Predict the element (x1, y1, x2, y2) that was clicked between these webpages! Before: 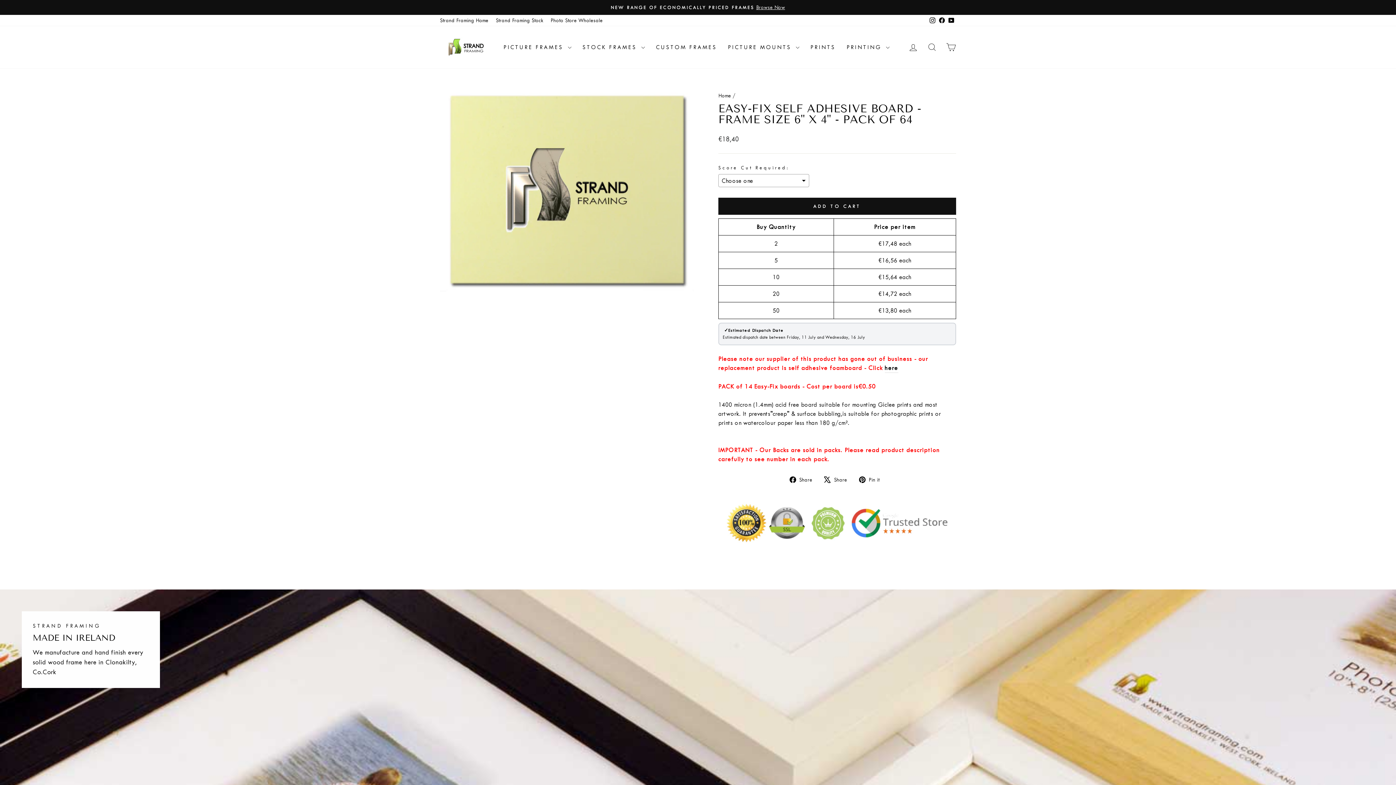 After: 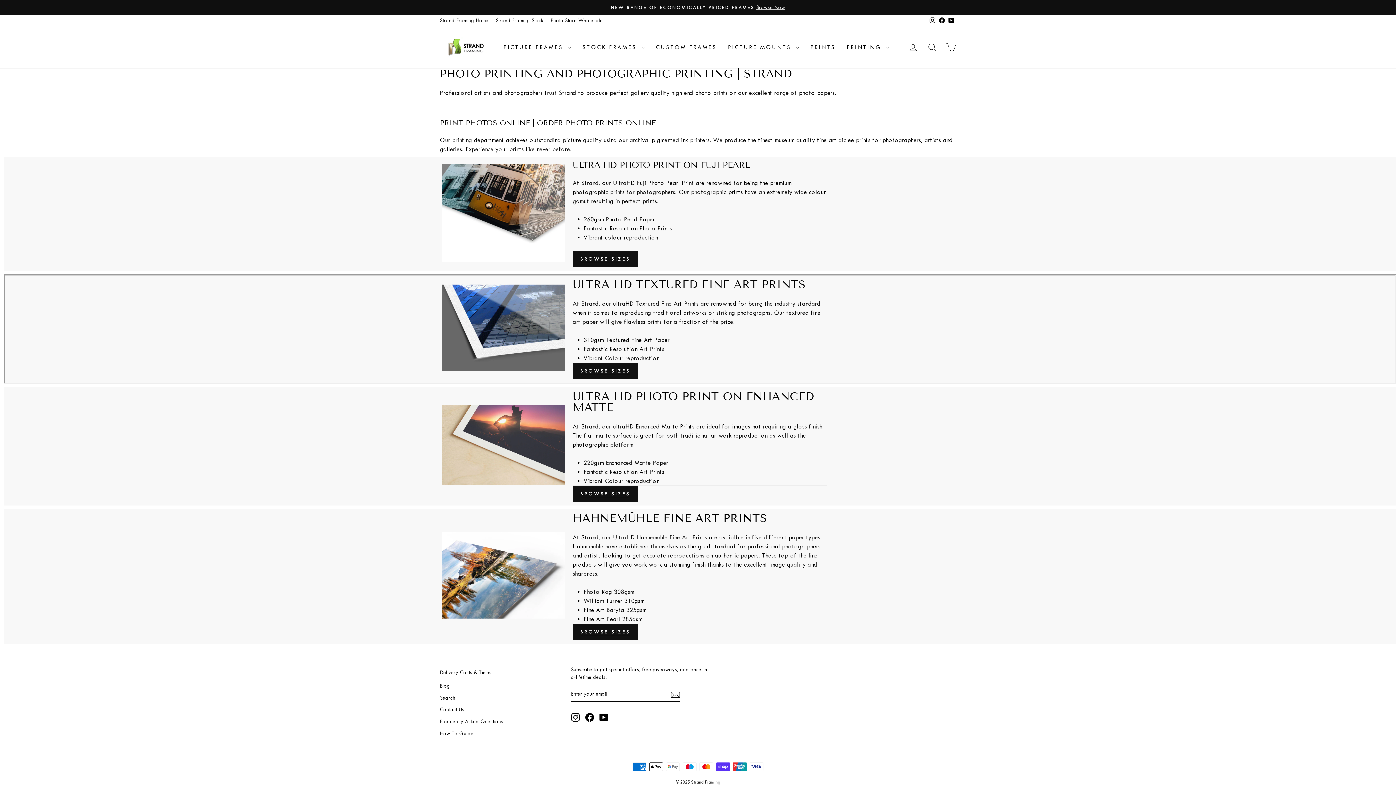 Action: bbox: (805, 40, 841, 54) label: PRINTS